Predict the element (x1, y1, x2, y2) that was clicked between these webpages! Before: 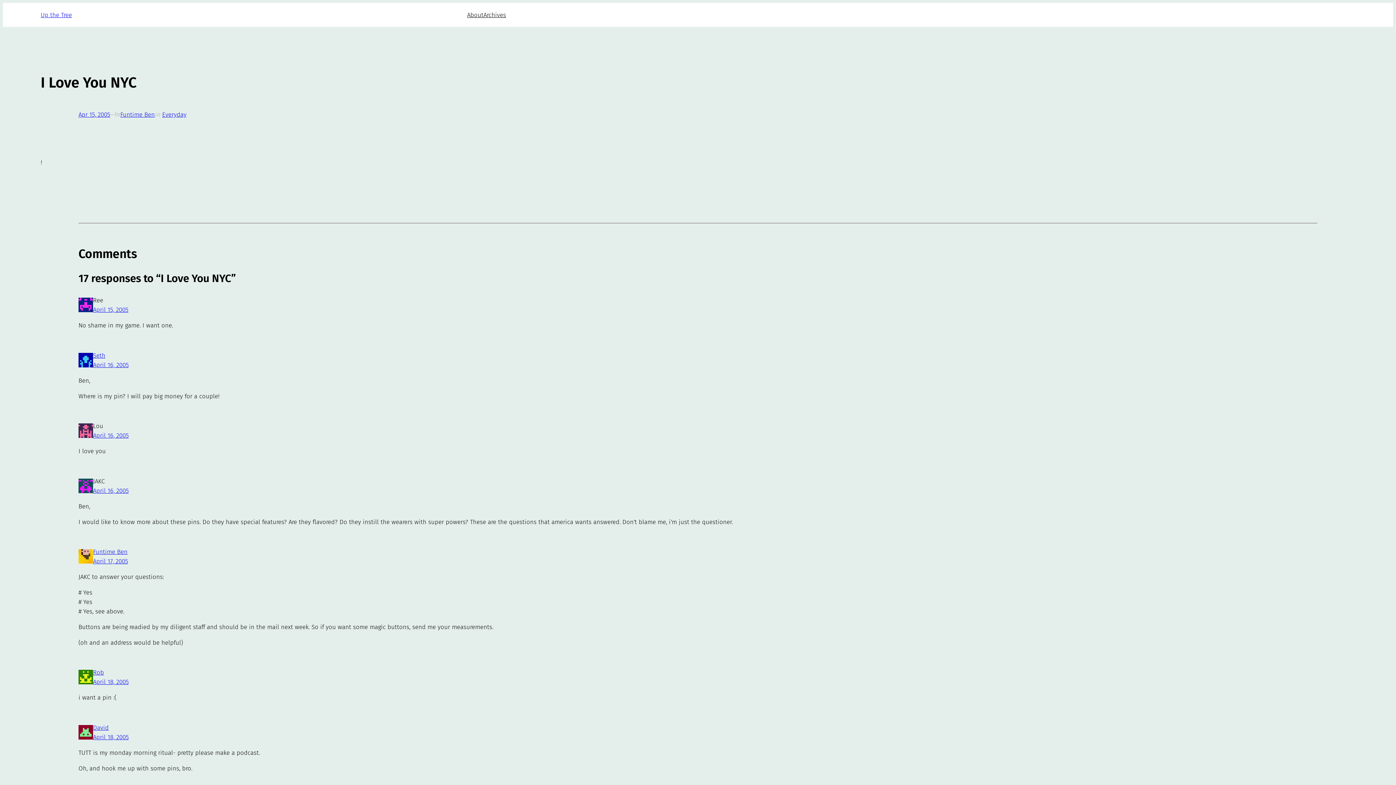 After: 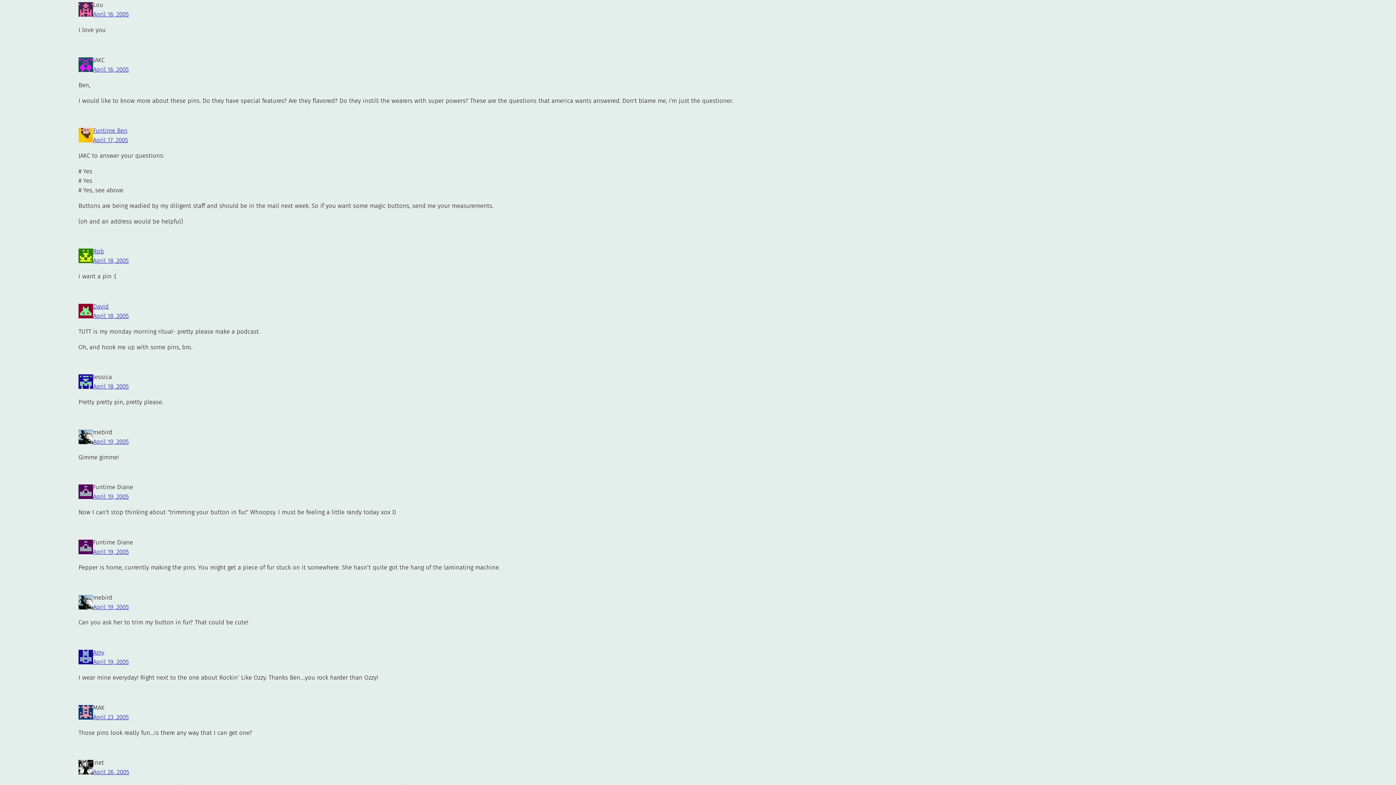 Action: label: April 16, 2005 bbox: (93, 432, 128, 439)